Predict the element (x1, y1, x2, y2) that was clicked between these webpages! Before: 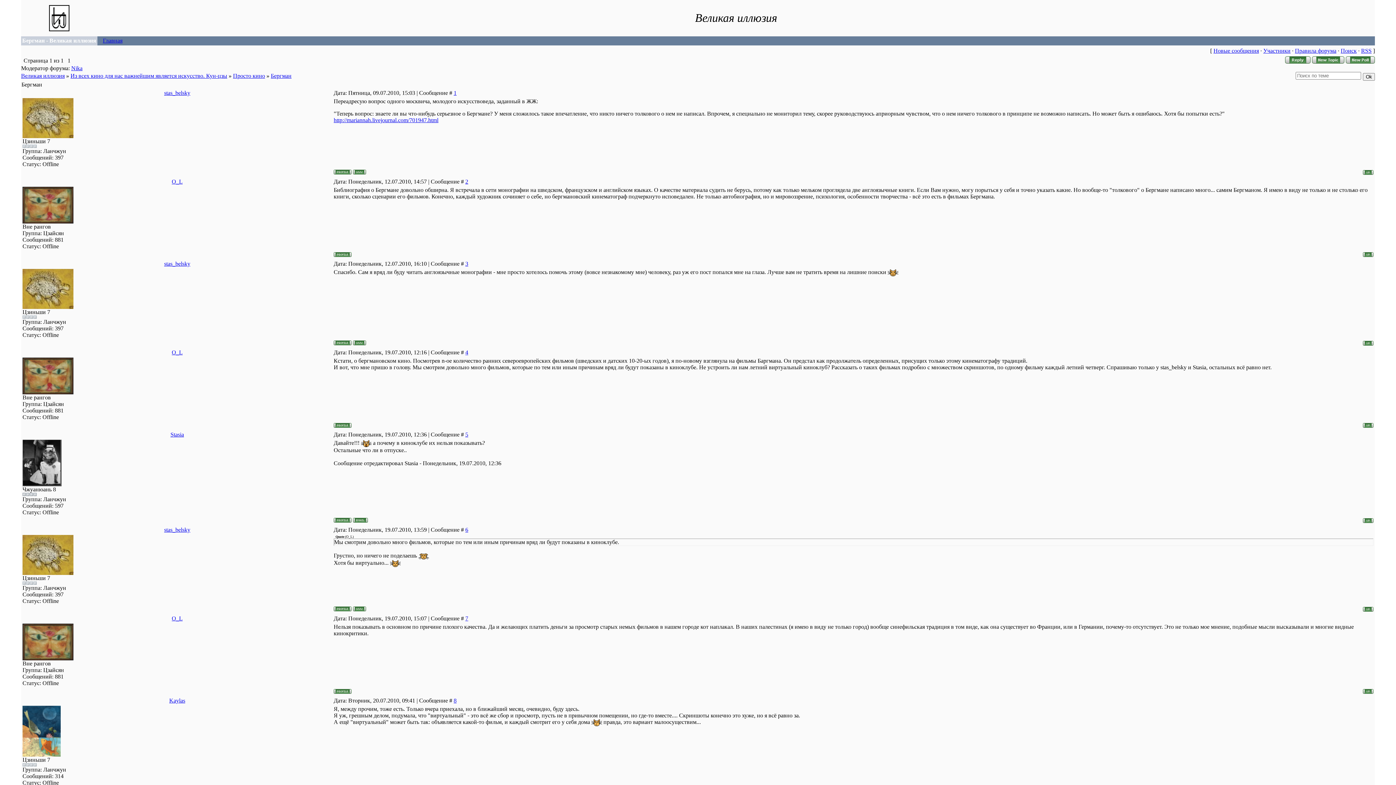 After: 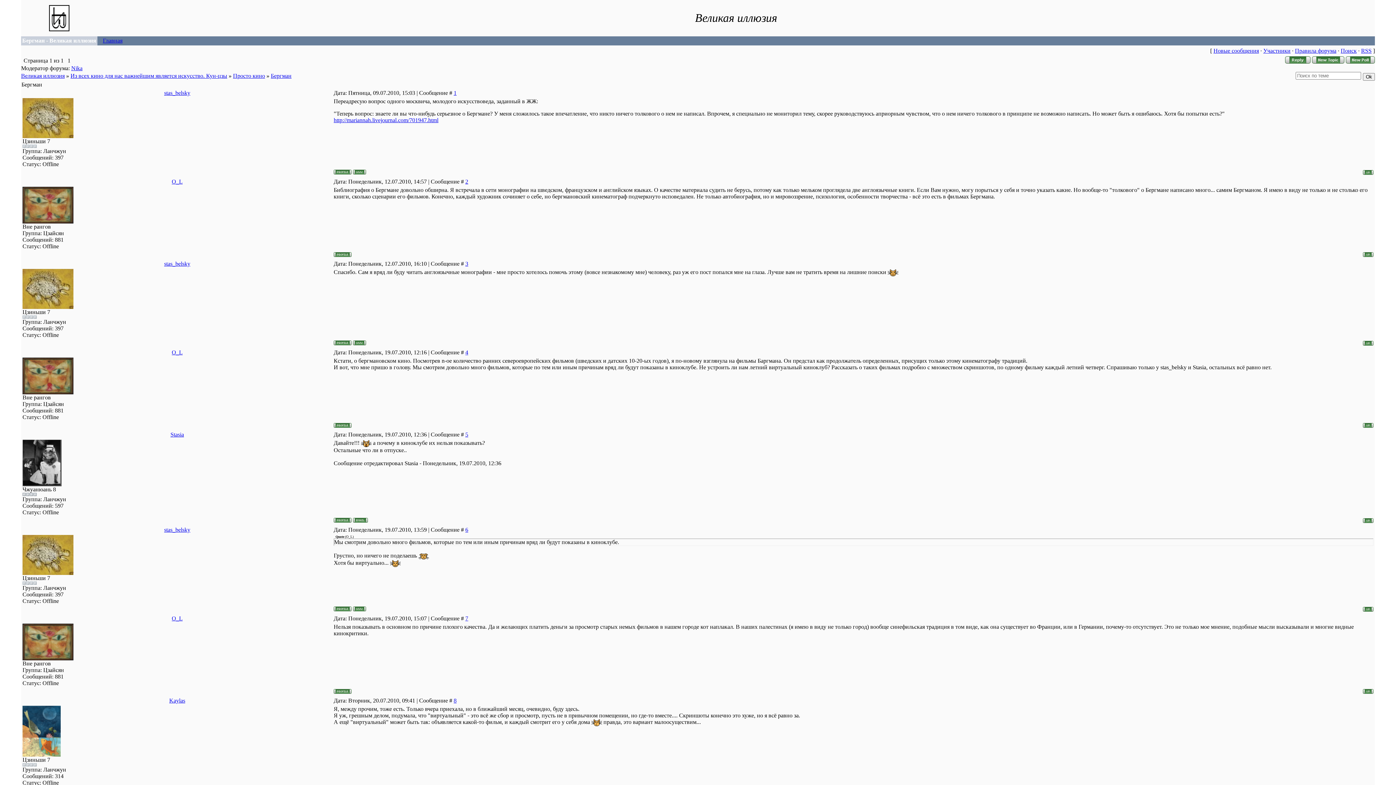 Action: bbox: (465, 431, 468, 437) label: 5